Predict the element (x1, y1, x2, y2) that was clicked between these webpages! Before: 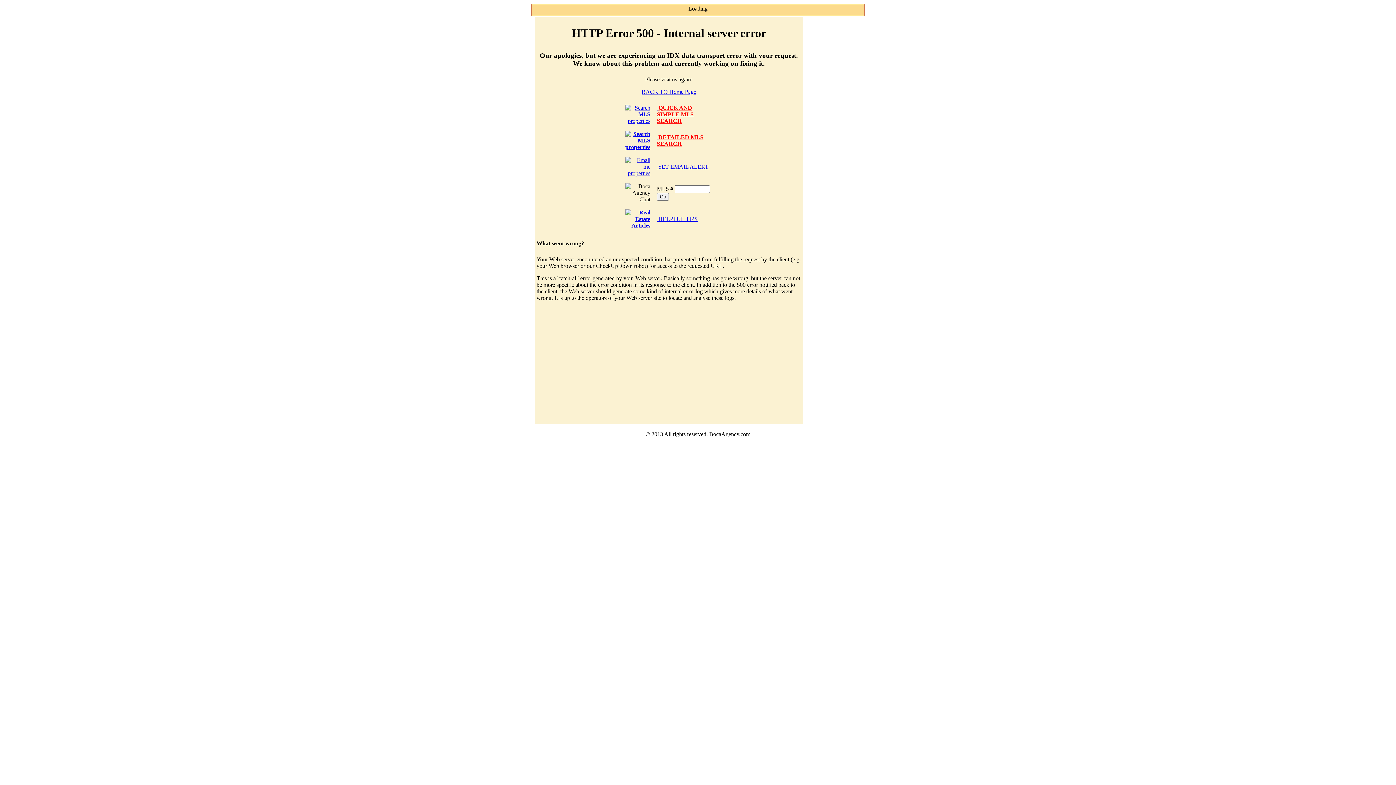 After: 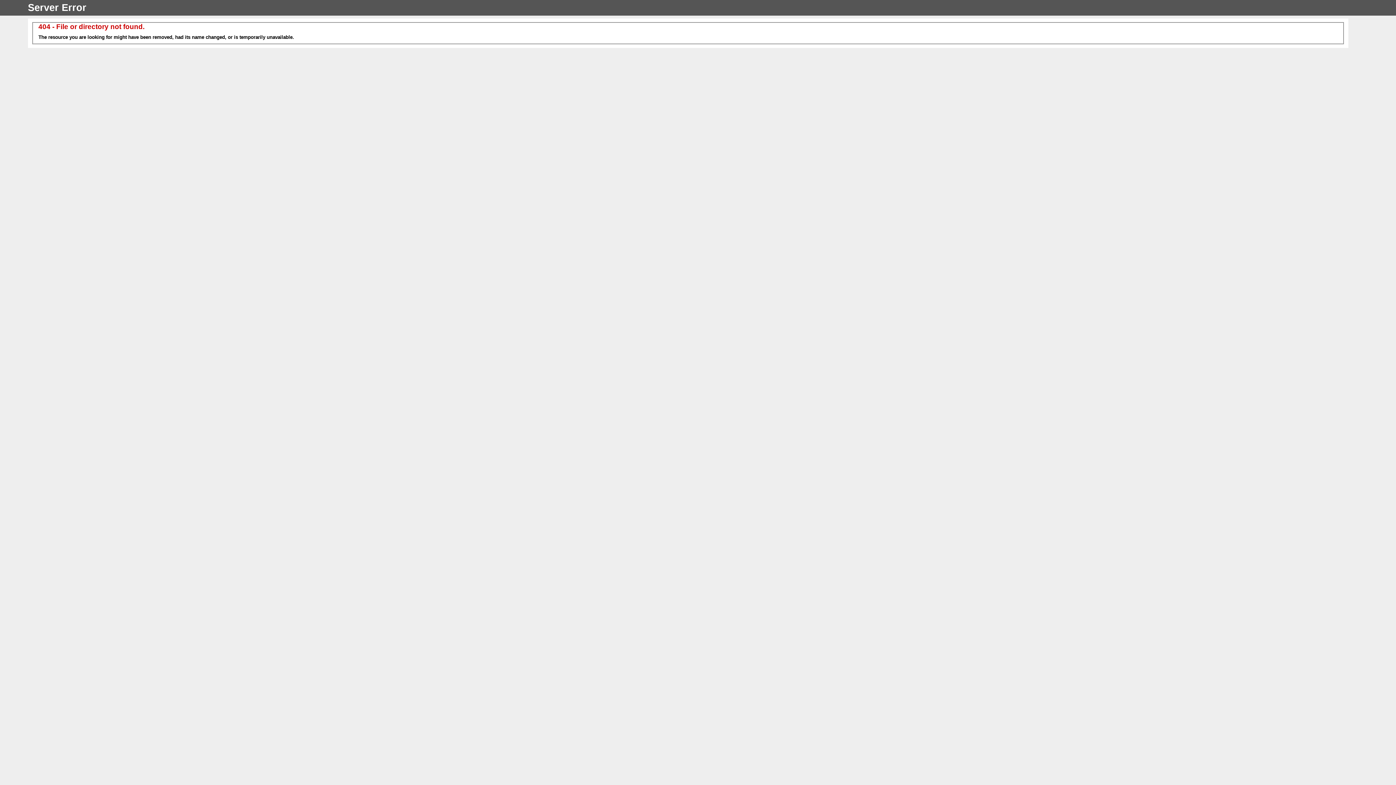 Action: bbox: (657, 134, 703, 146) label:  DETAILED MLS SEARCH